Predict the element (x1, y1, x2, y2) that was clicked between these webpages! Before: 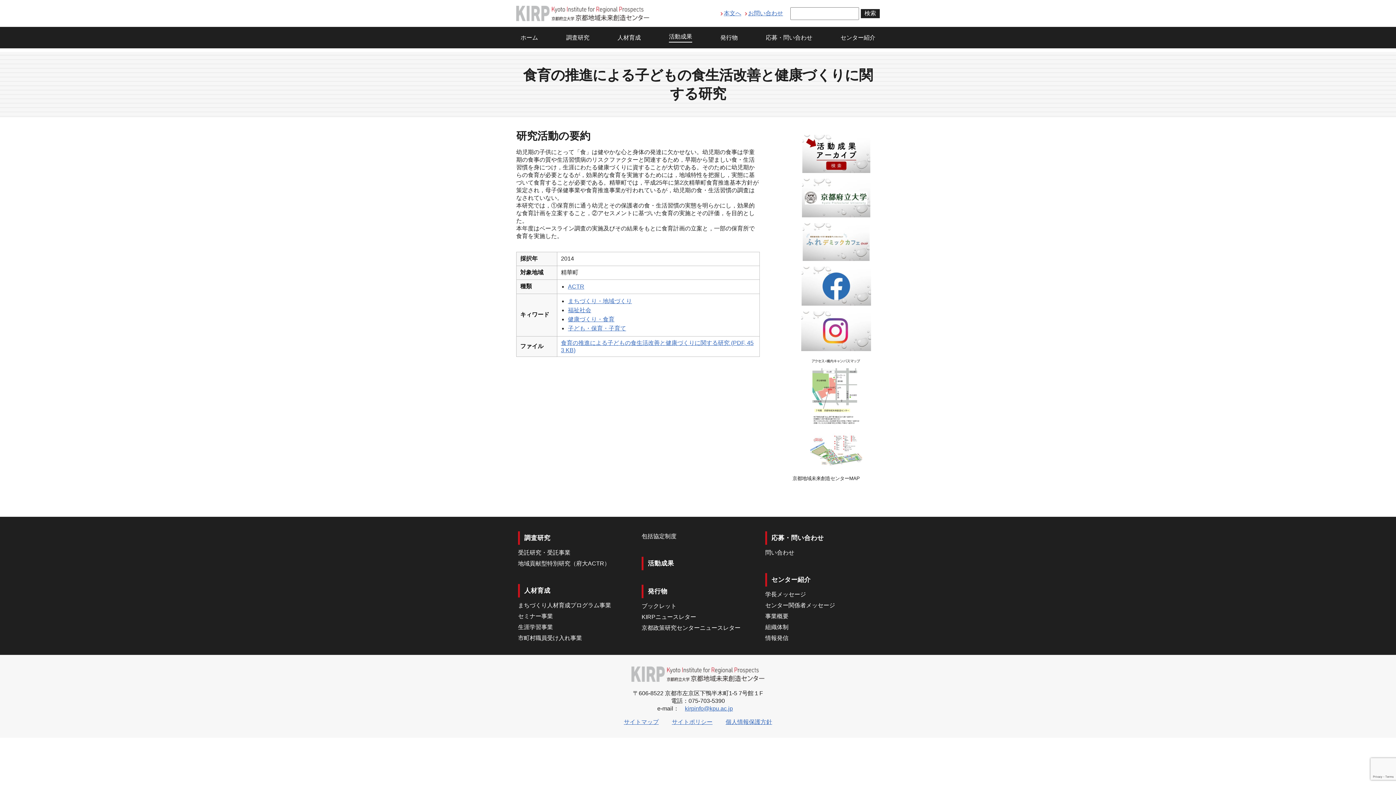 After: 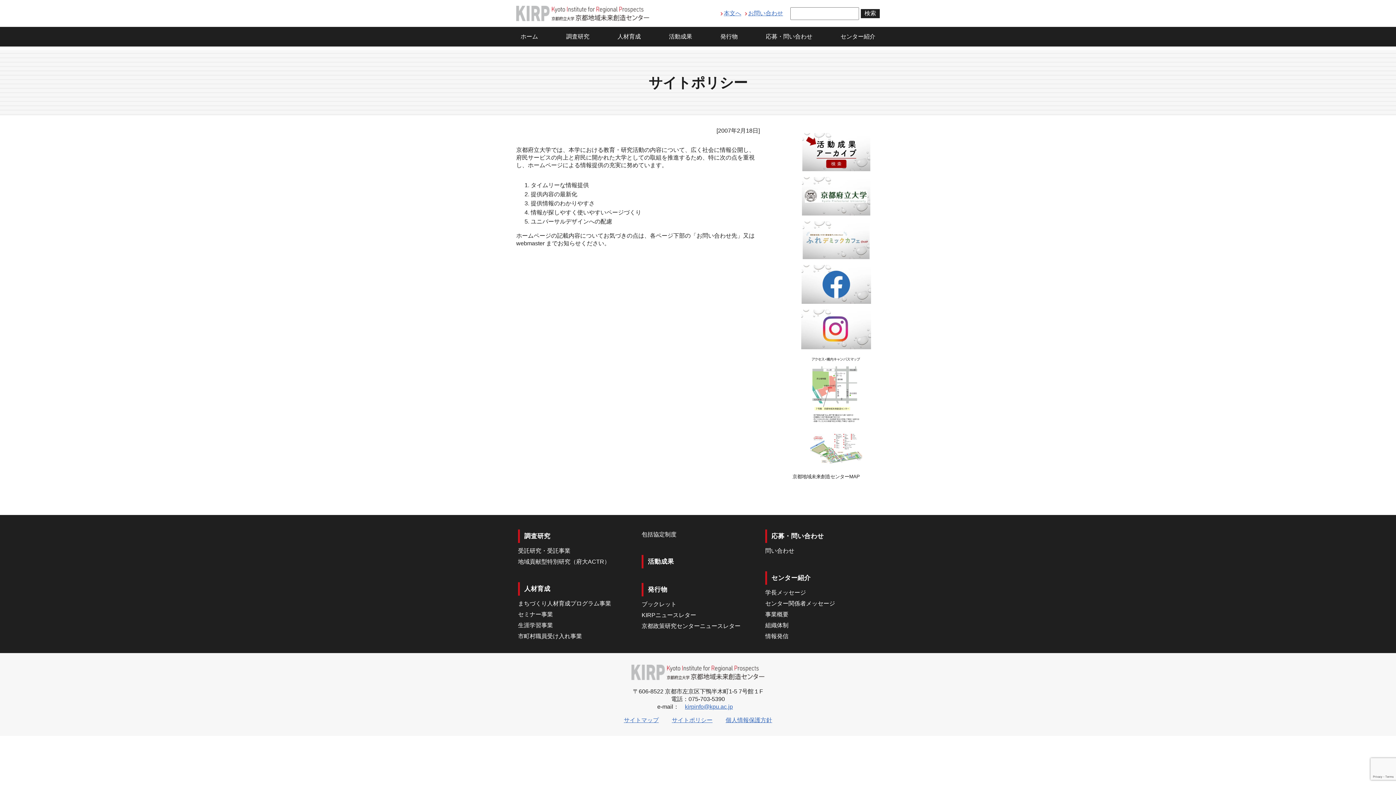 Action: bbox: (672, 719, 712, 725) label: サイトポリシー